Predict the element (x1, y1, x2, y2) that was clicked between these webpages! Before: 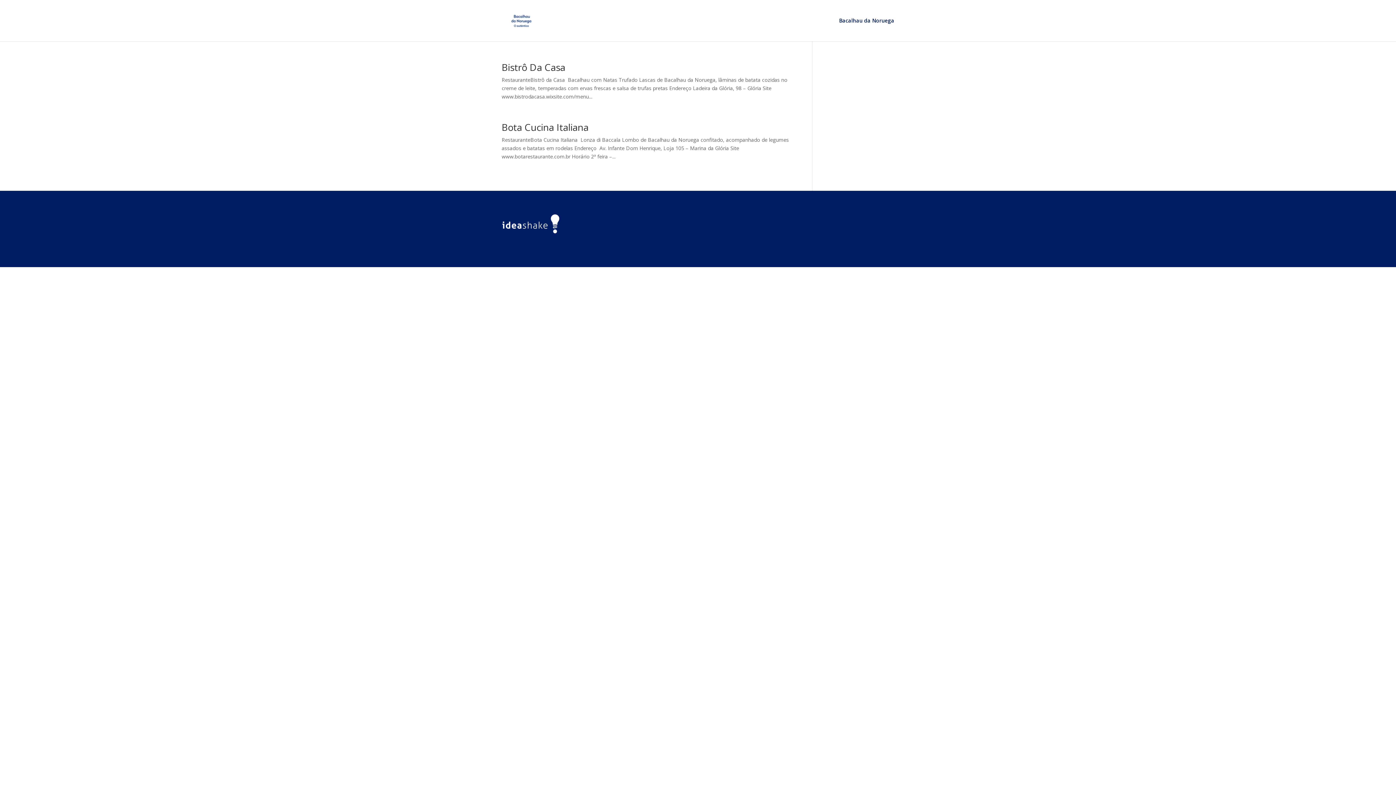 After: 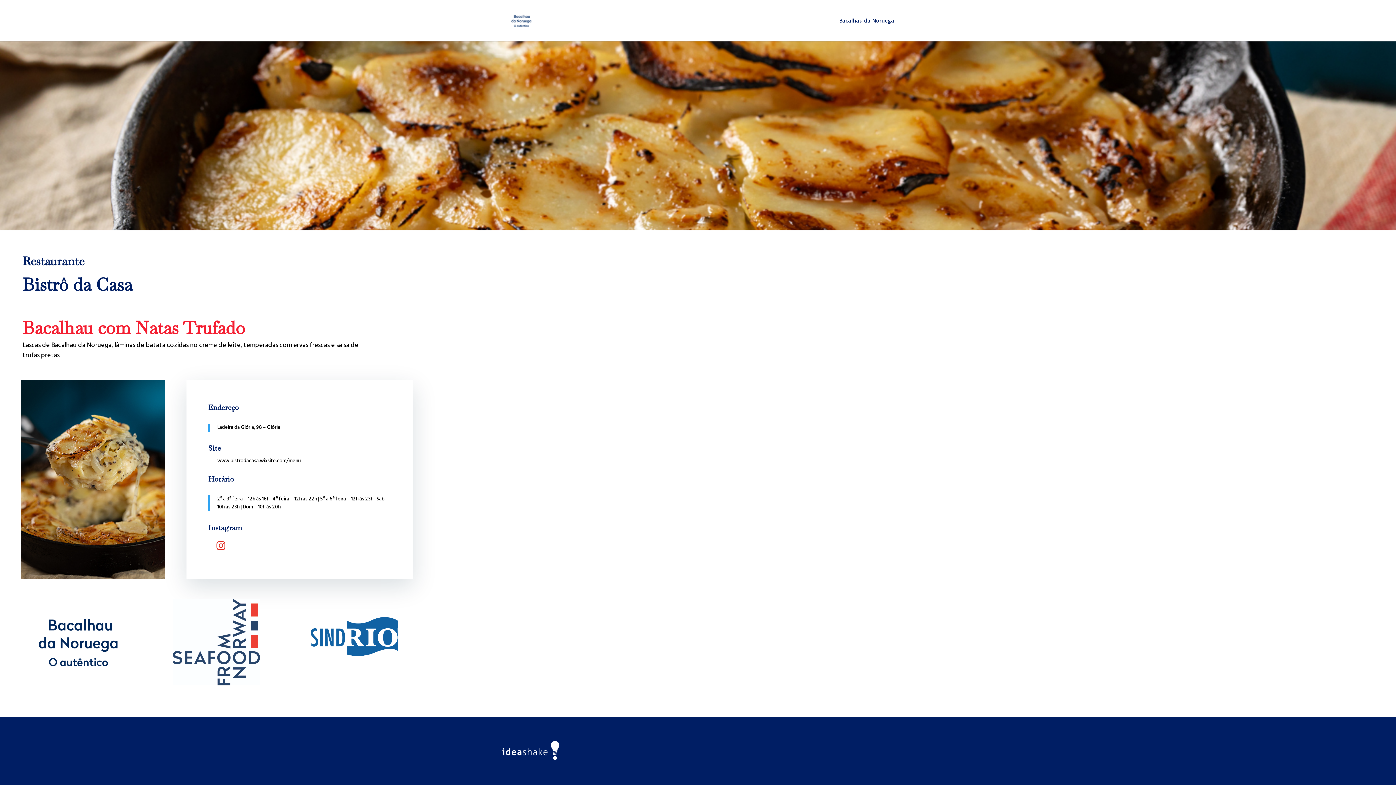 Action: label: Bistrô Da Casa bbox: (501, 60, 565, 73)